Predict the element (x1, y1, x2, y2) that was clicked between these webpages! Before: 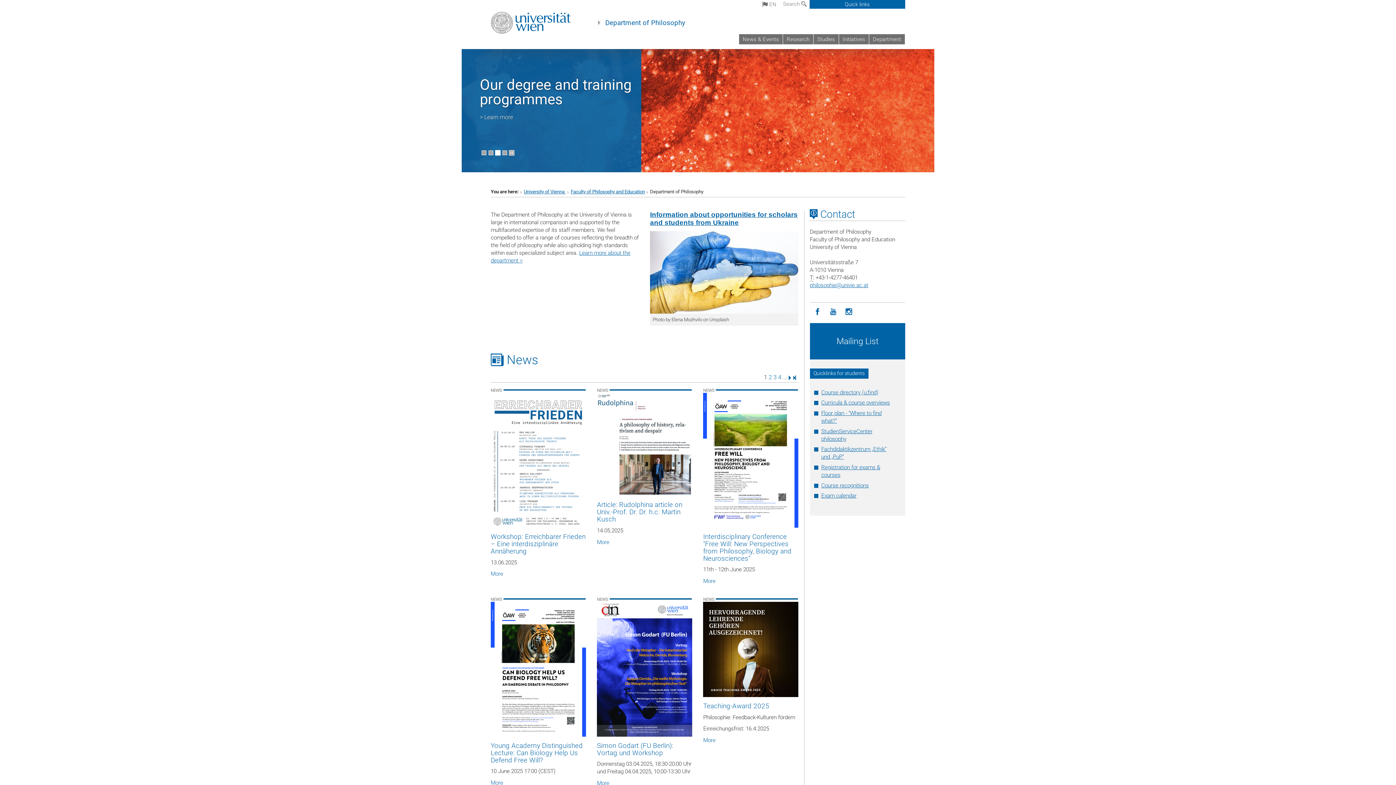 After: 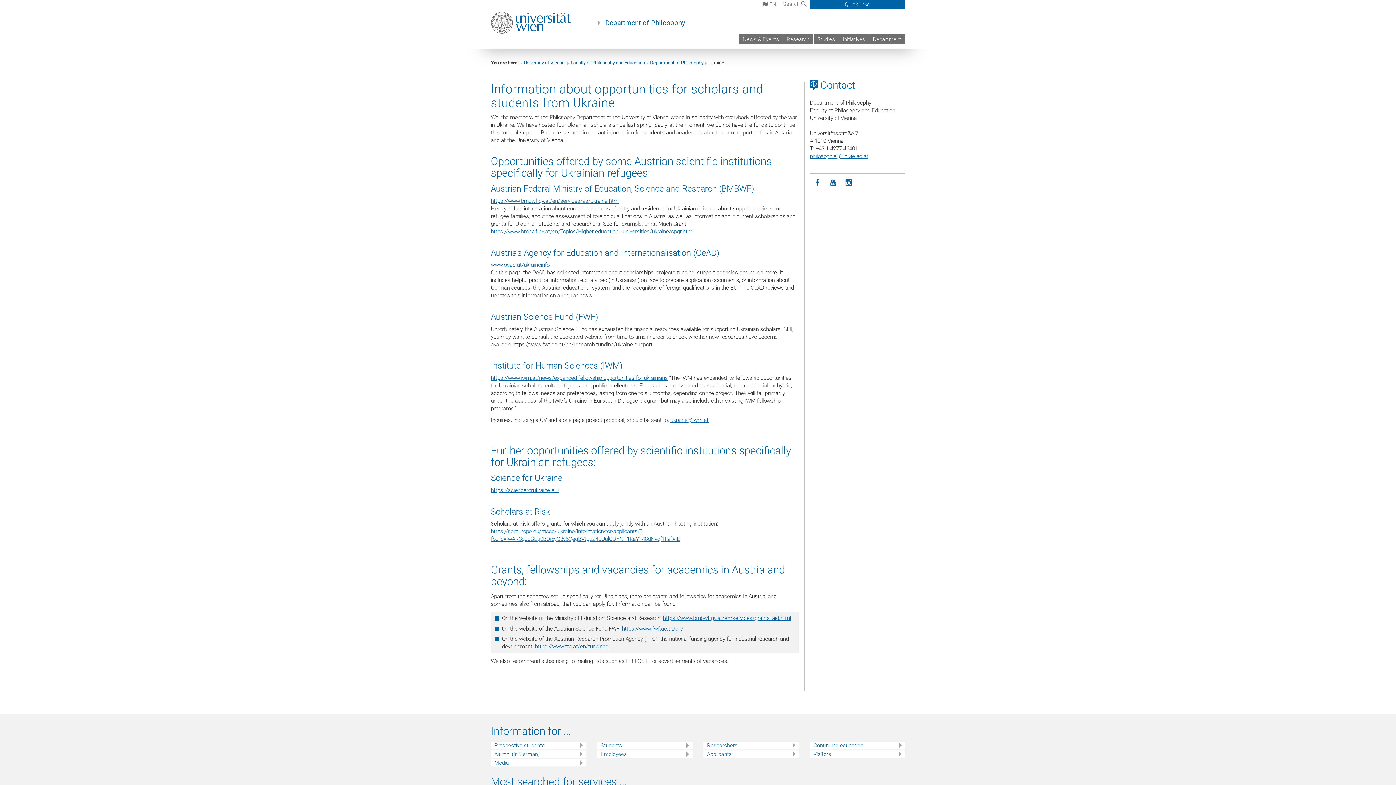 Action: bbox: (650, 212, 797, 226) label: Information about opportunities for scholars and students from Ukraine